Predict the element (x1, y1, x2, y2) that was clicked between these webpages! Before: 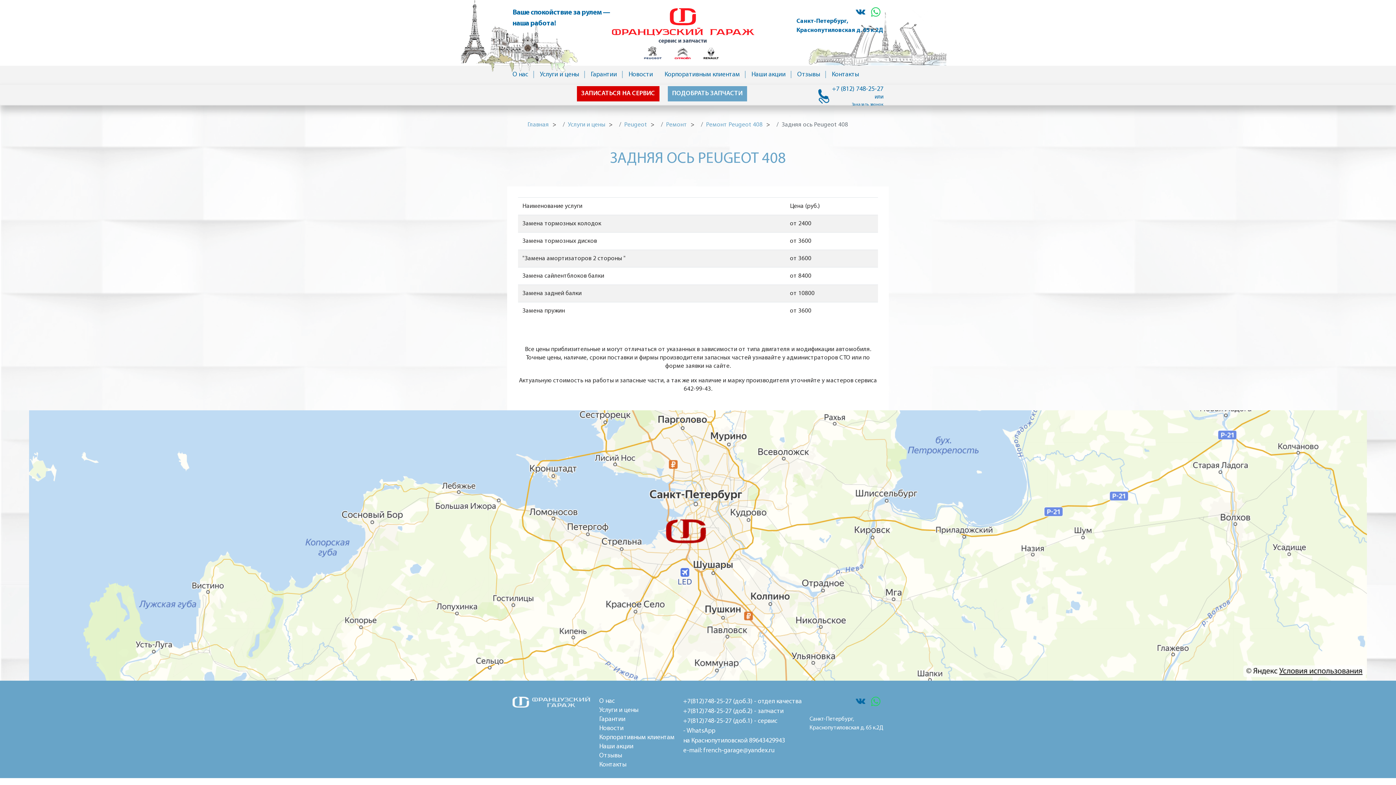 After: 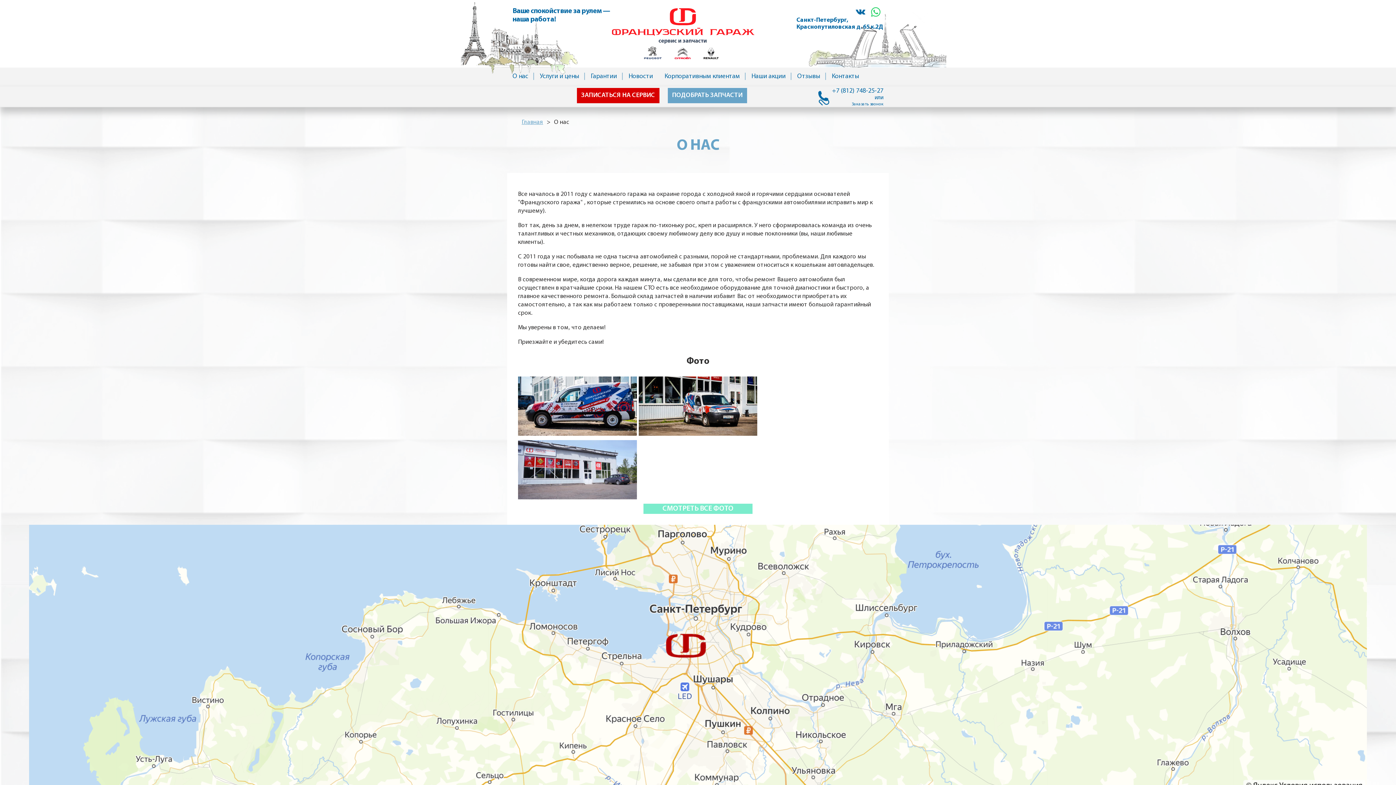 Action: label: О нас bbox: (512, 71, 534, 78)